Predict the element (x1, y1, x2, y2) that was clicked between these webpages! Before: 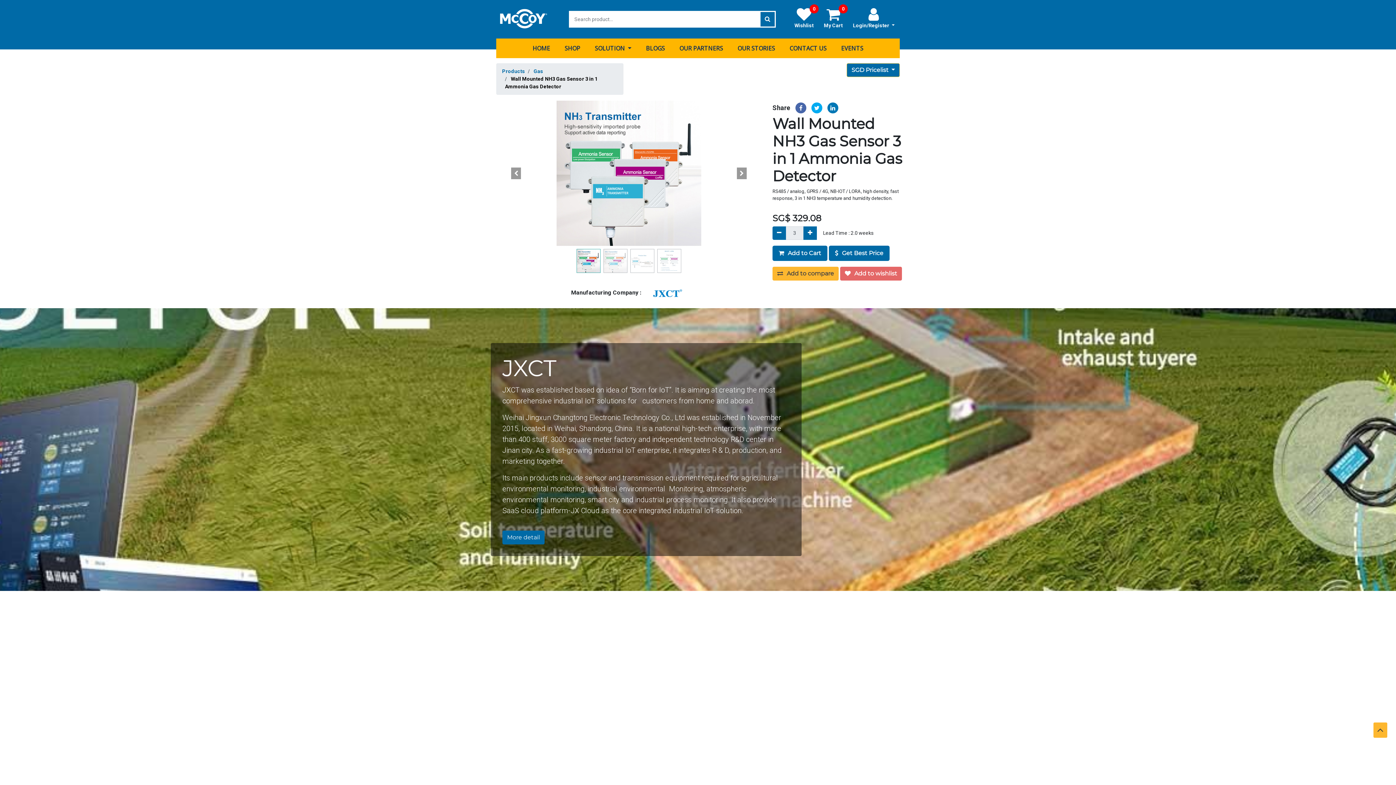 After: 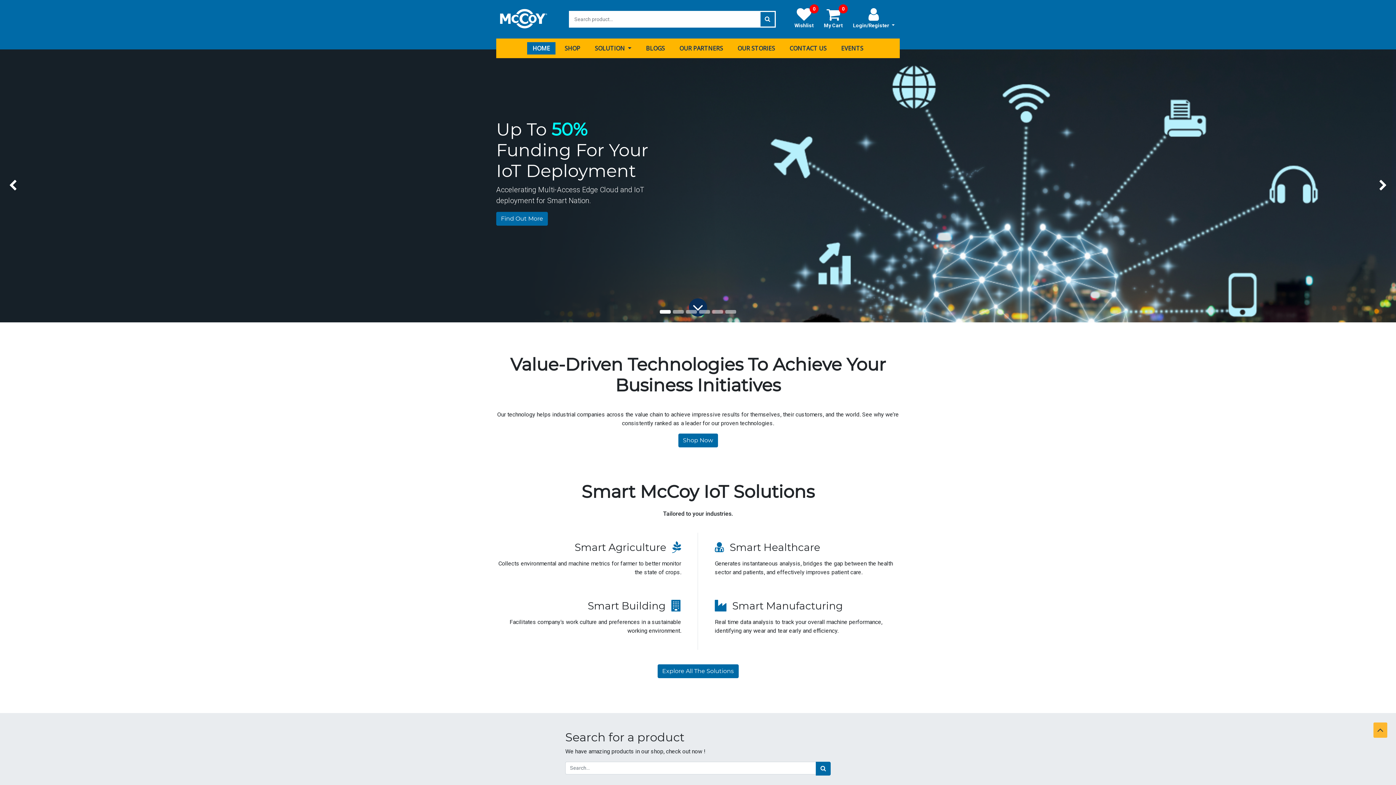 Action: bbox: (527, 42, 555, 54) label: HOME